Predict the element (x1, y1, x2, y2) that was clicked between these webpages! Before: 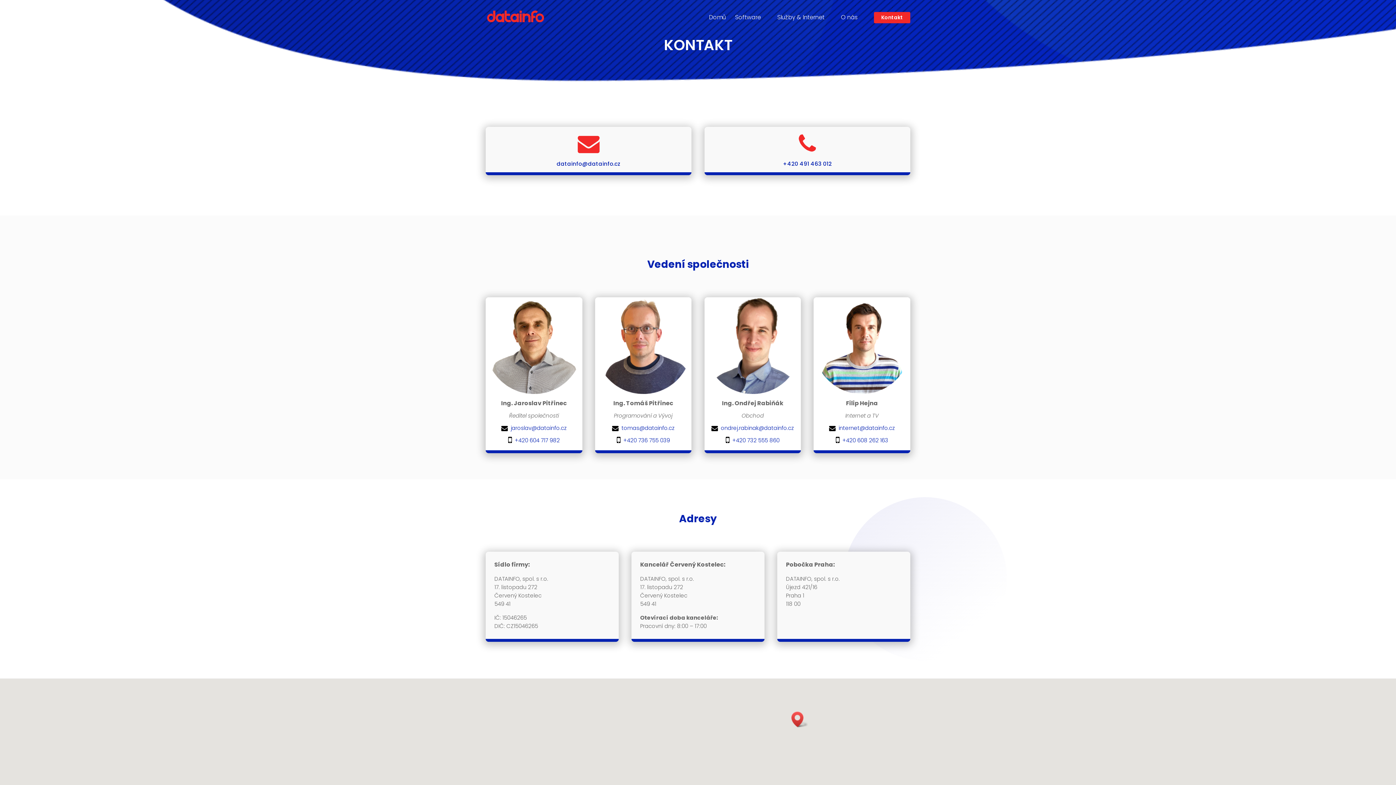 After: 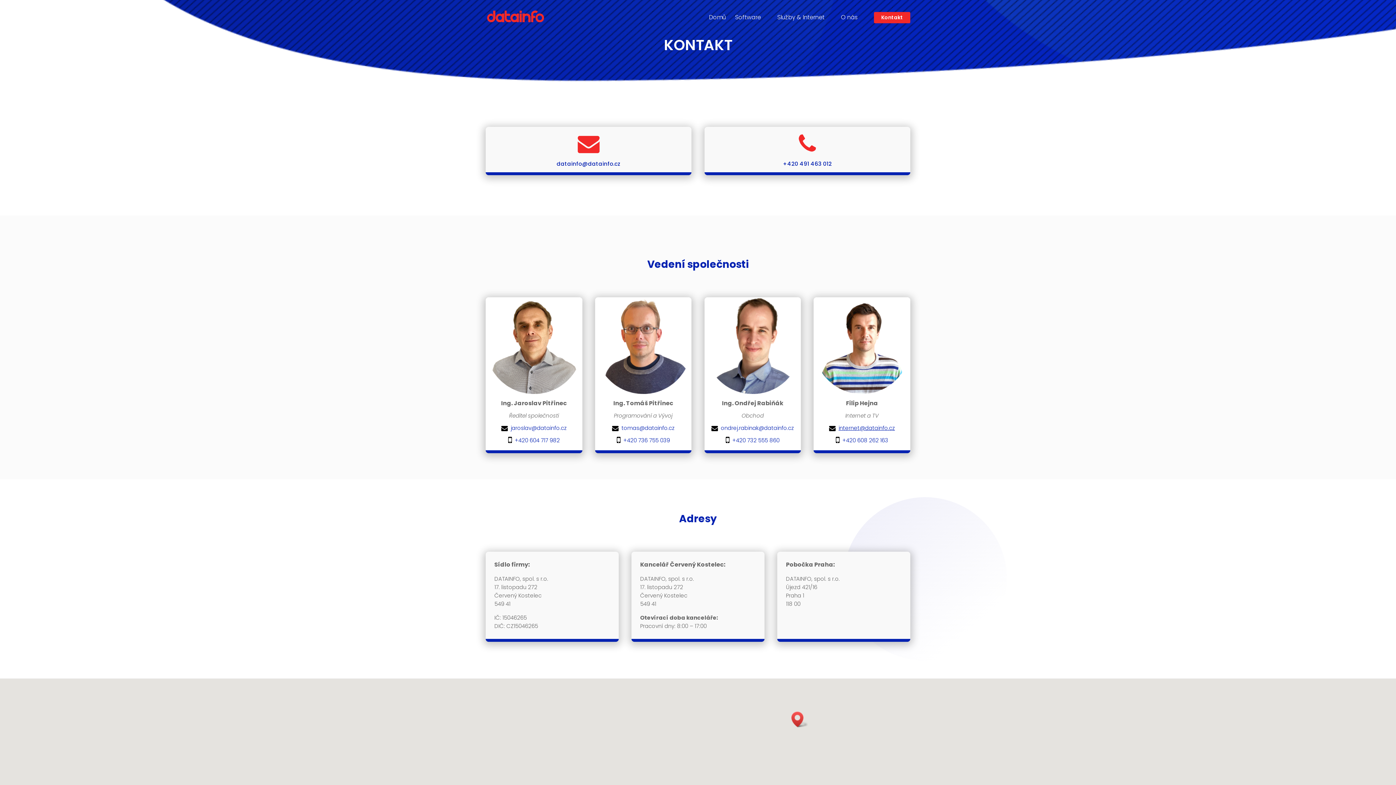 Action: label: internet@datainfo.cz bbox: (838, 424, 895, 431)